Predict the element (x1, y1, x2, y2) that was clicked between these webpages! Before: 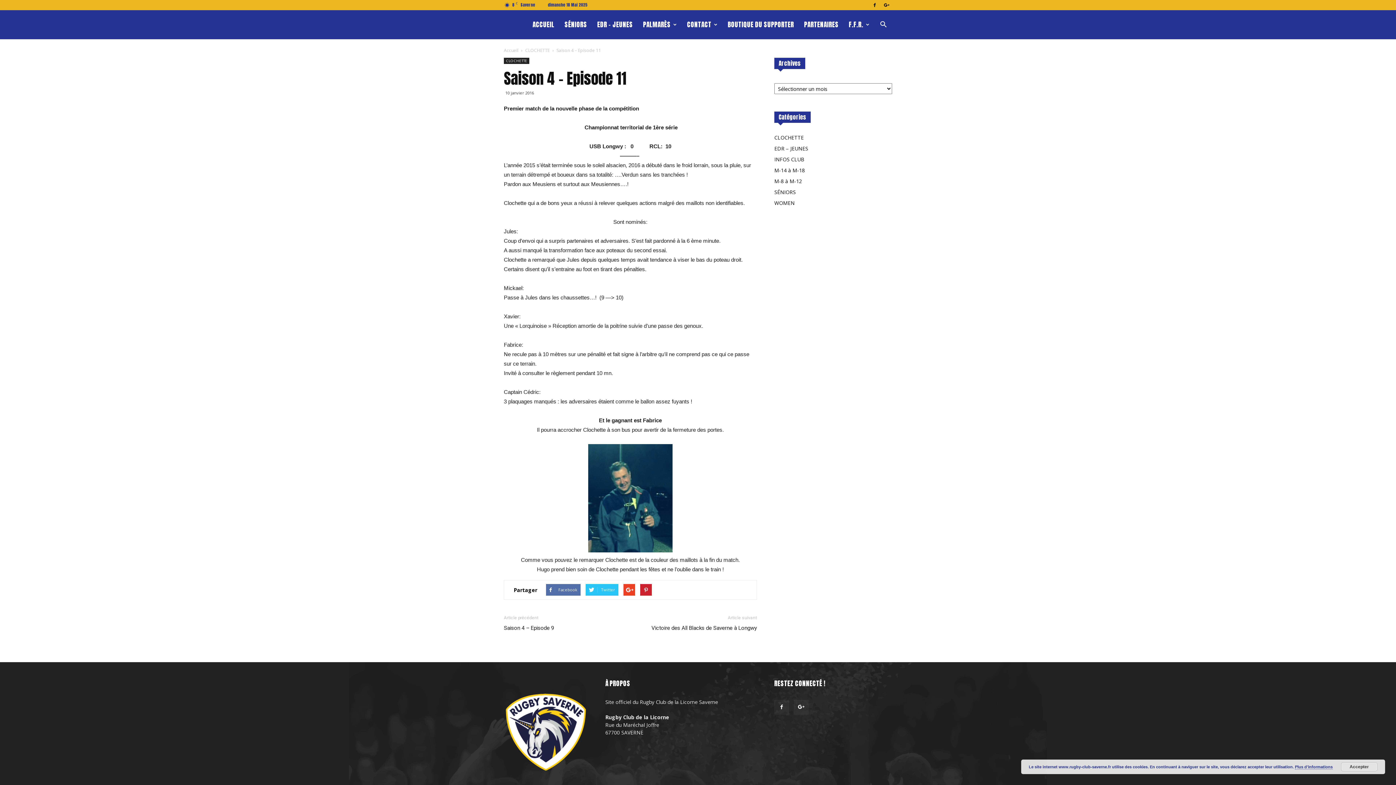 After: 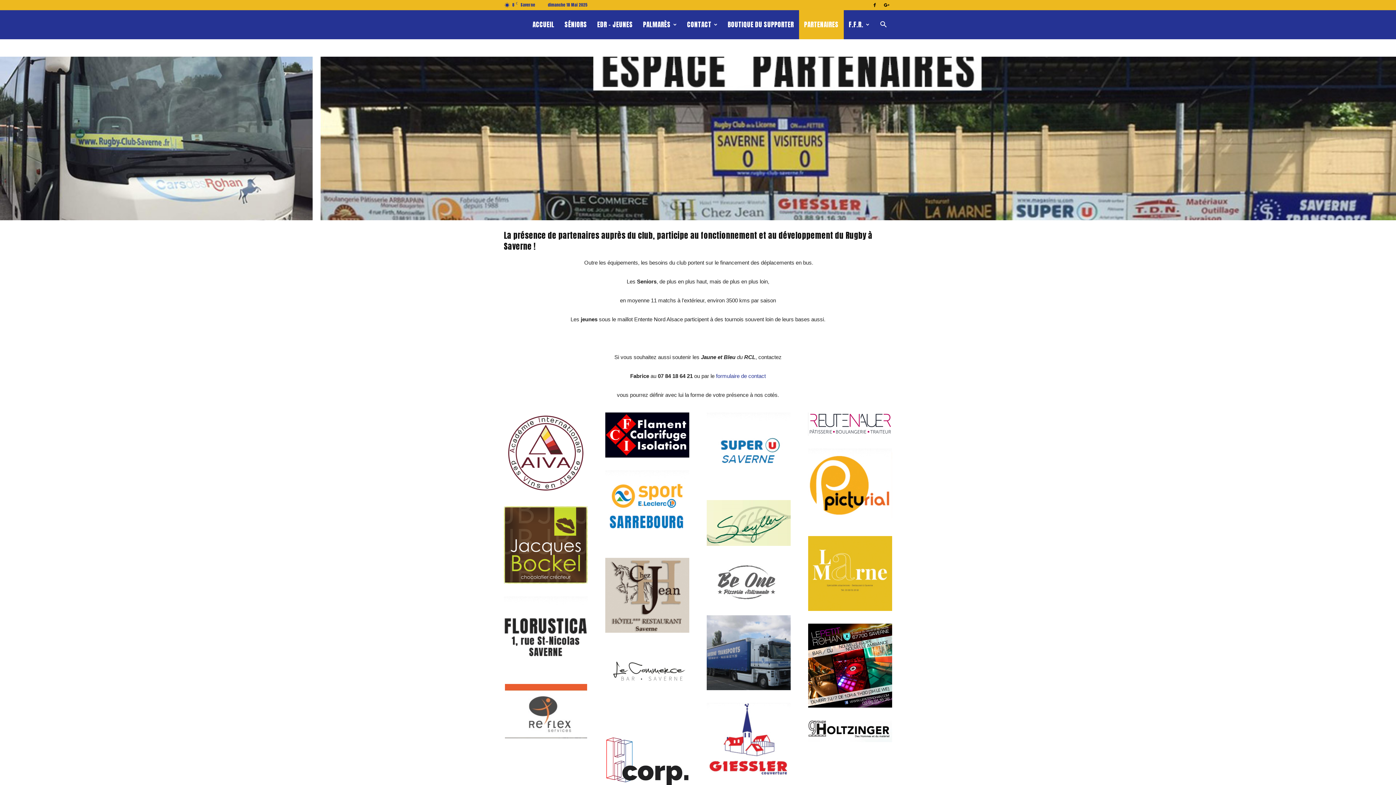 Action: bbox: (799, 10, 844, 39) label: PARTENAIRES